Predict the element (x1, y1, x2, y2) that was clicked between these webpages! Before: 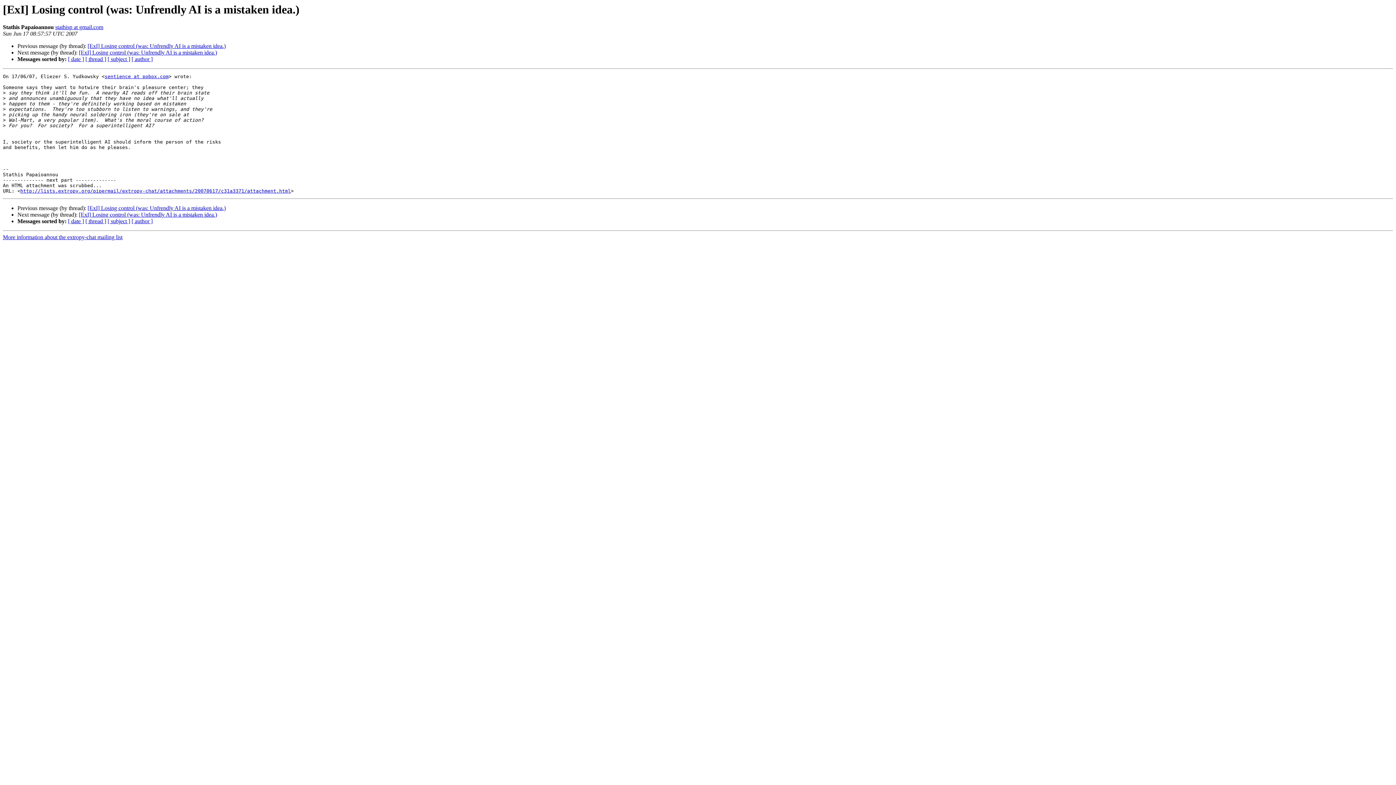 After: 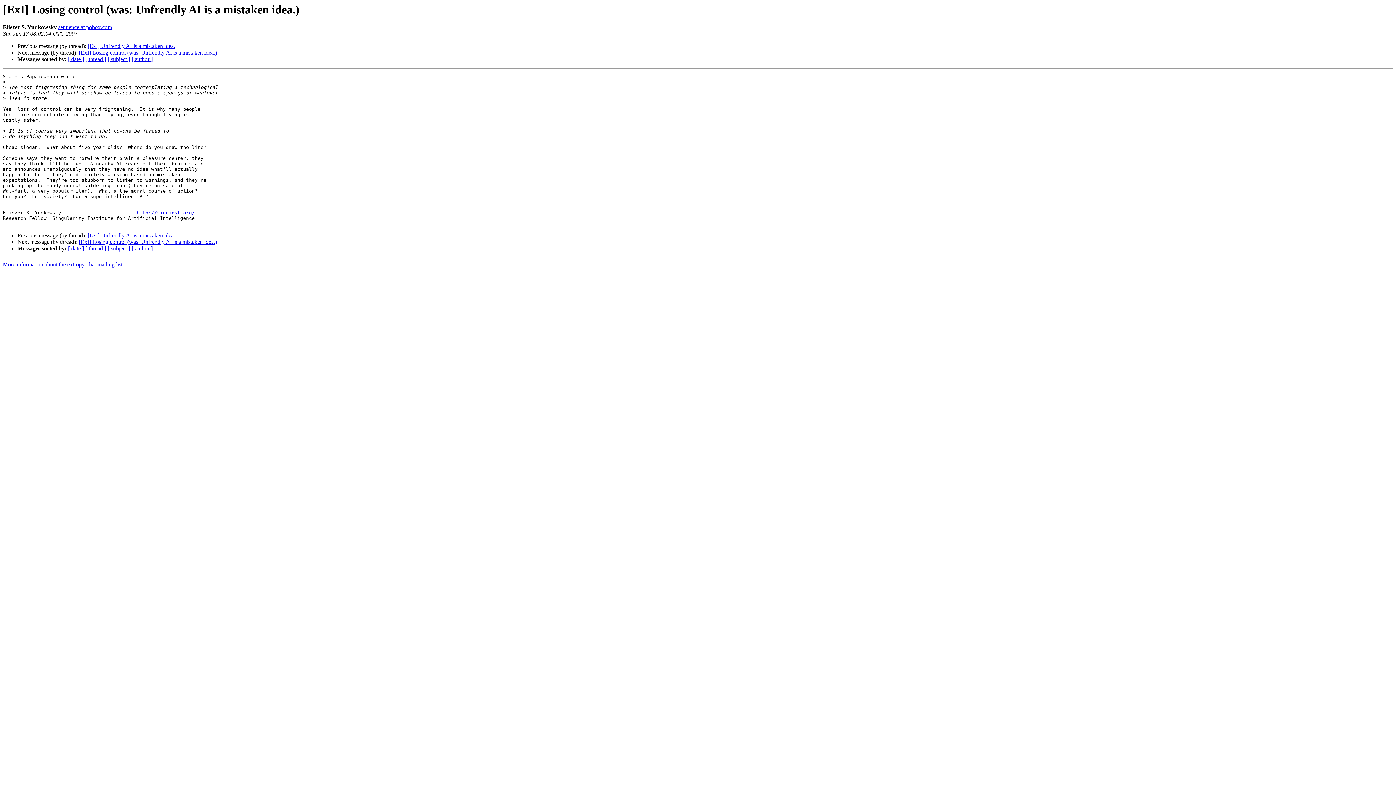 Action: label: [ExI] Losing control (was: Unfrendly AI is a mistaken idea.) bbox: (87, 205, 225, 211)